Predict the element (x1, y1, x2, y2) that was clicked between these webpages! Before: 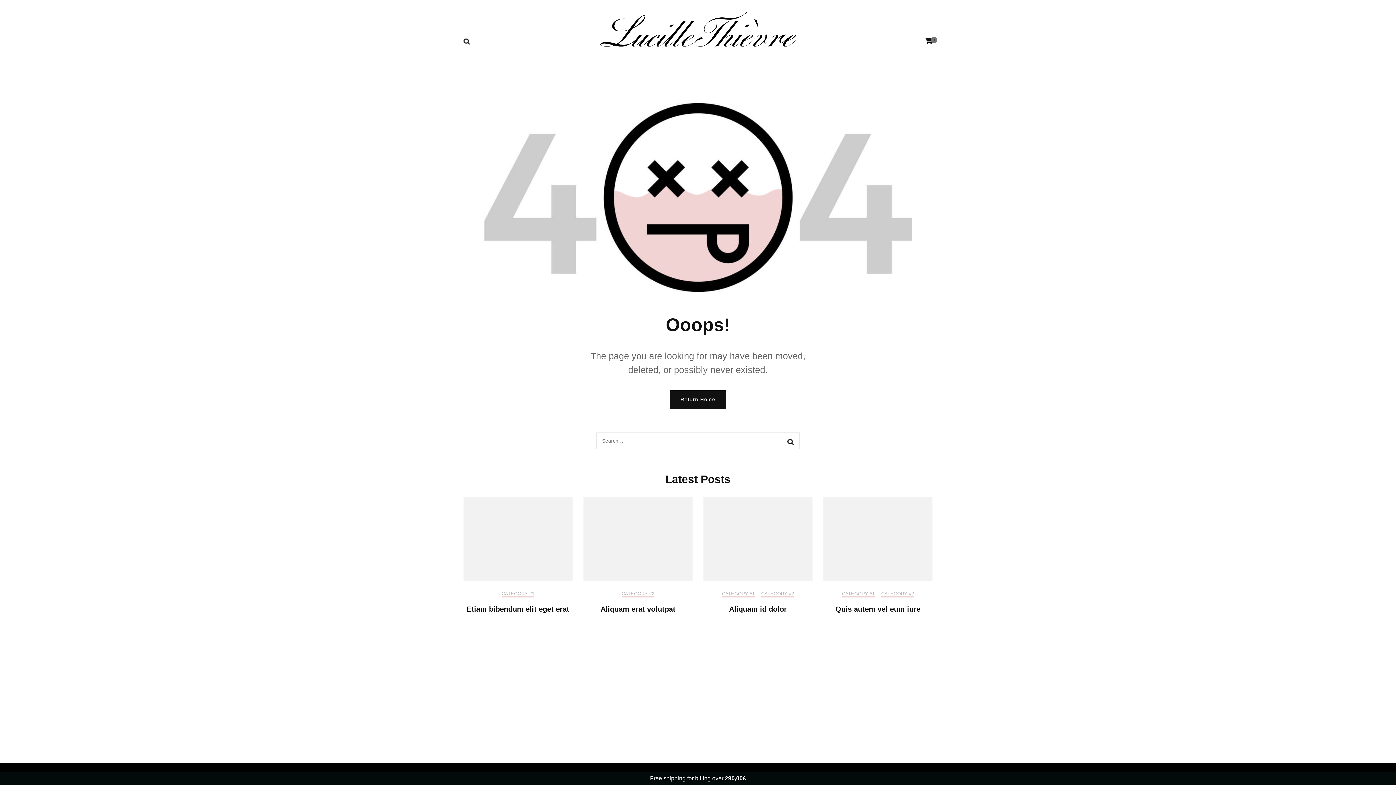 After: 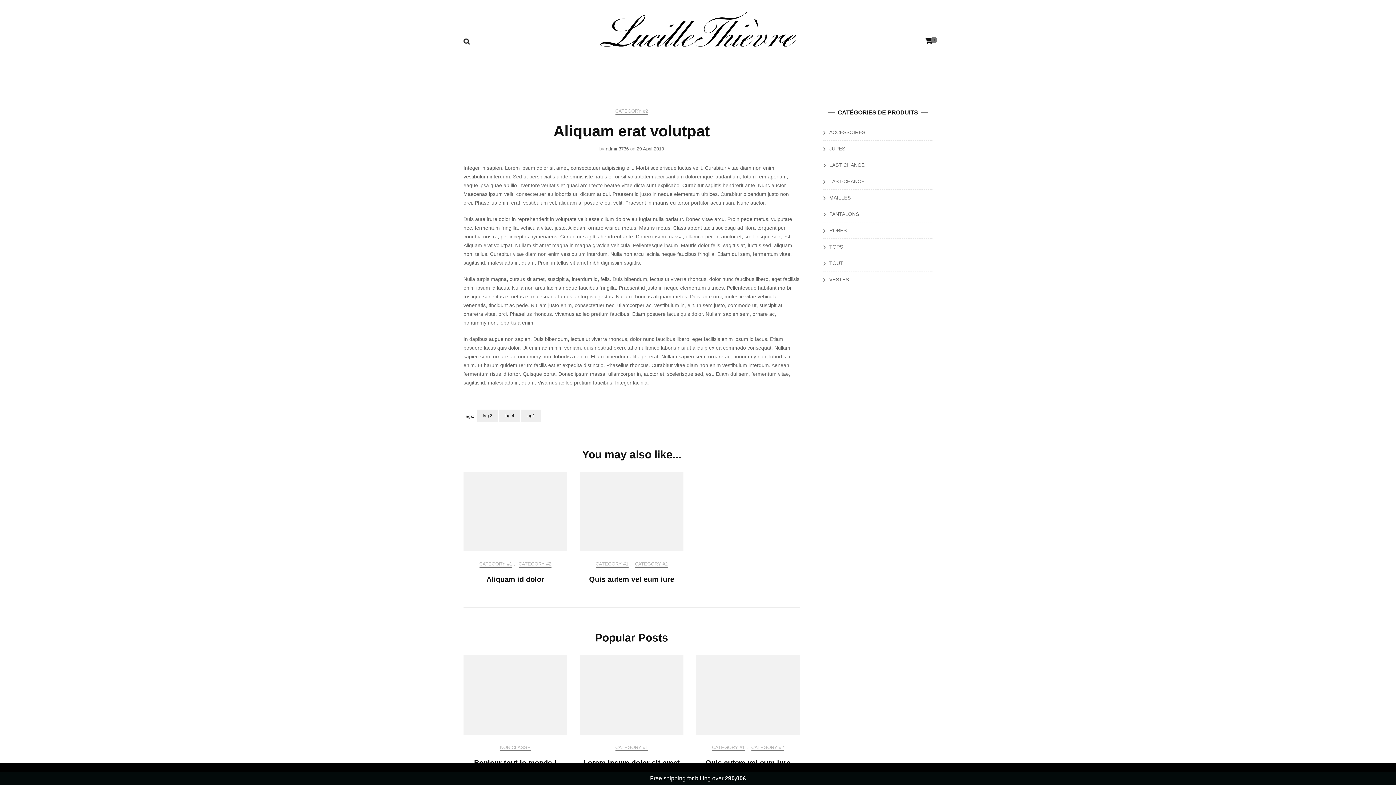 Action: bbox: (583, 496, 692, 583)